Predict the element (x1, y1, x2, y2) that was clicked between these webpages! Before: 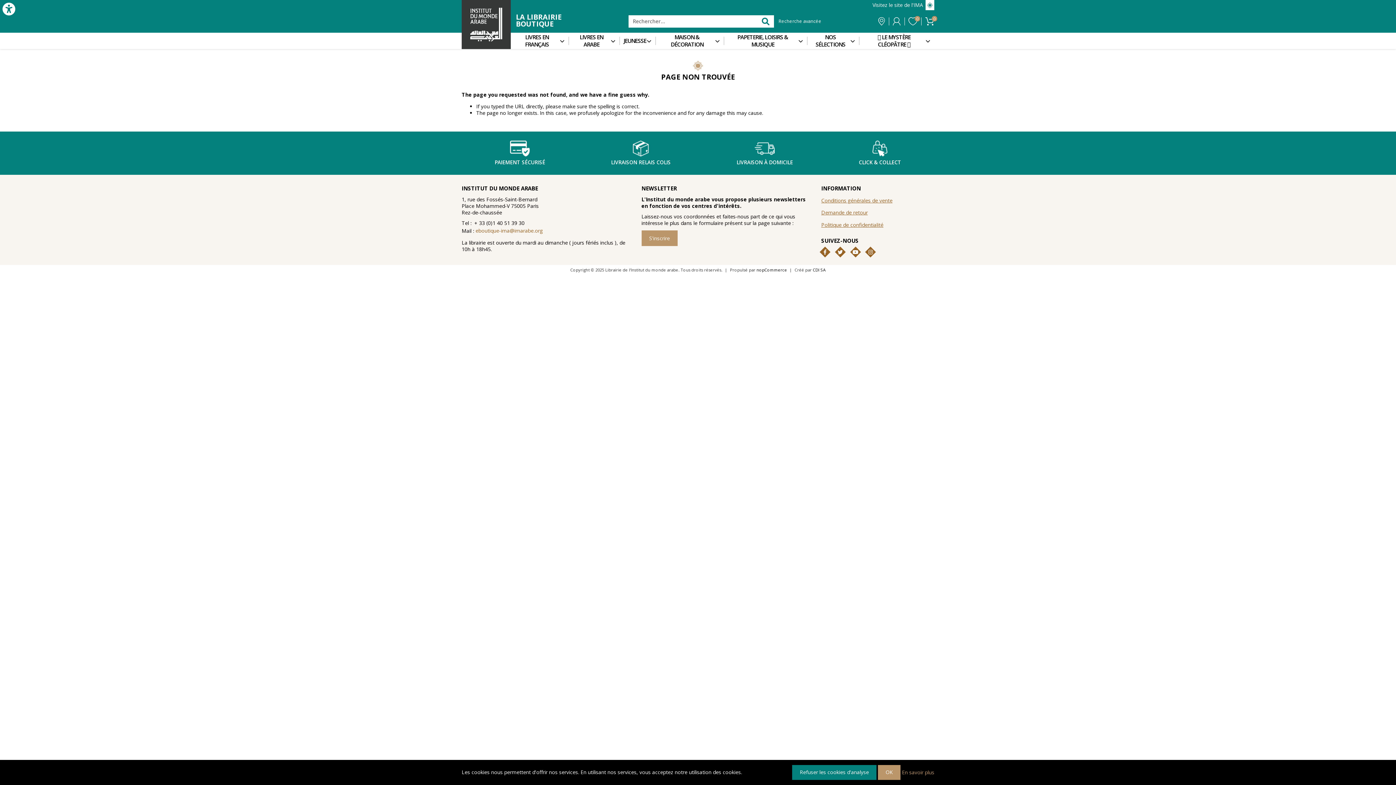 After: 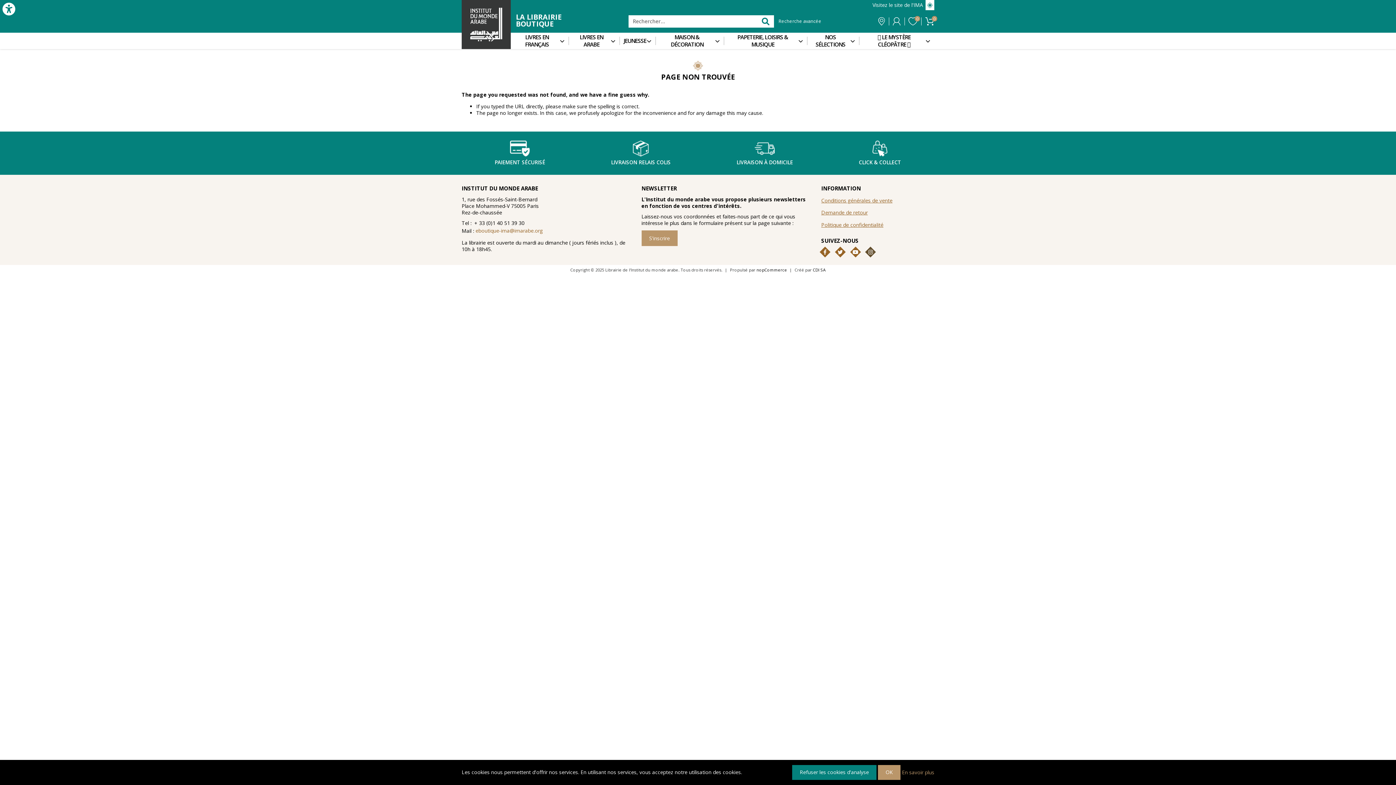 Action: label: Instagram bbox: (862, 243, 879, 260)